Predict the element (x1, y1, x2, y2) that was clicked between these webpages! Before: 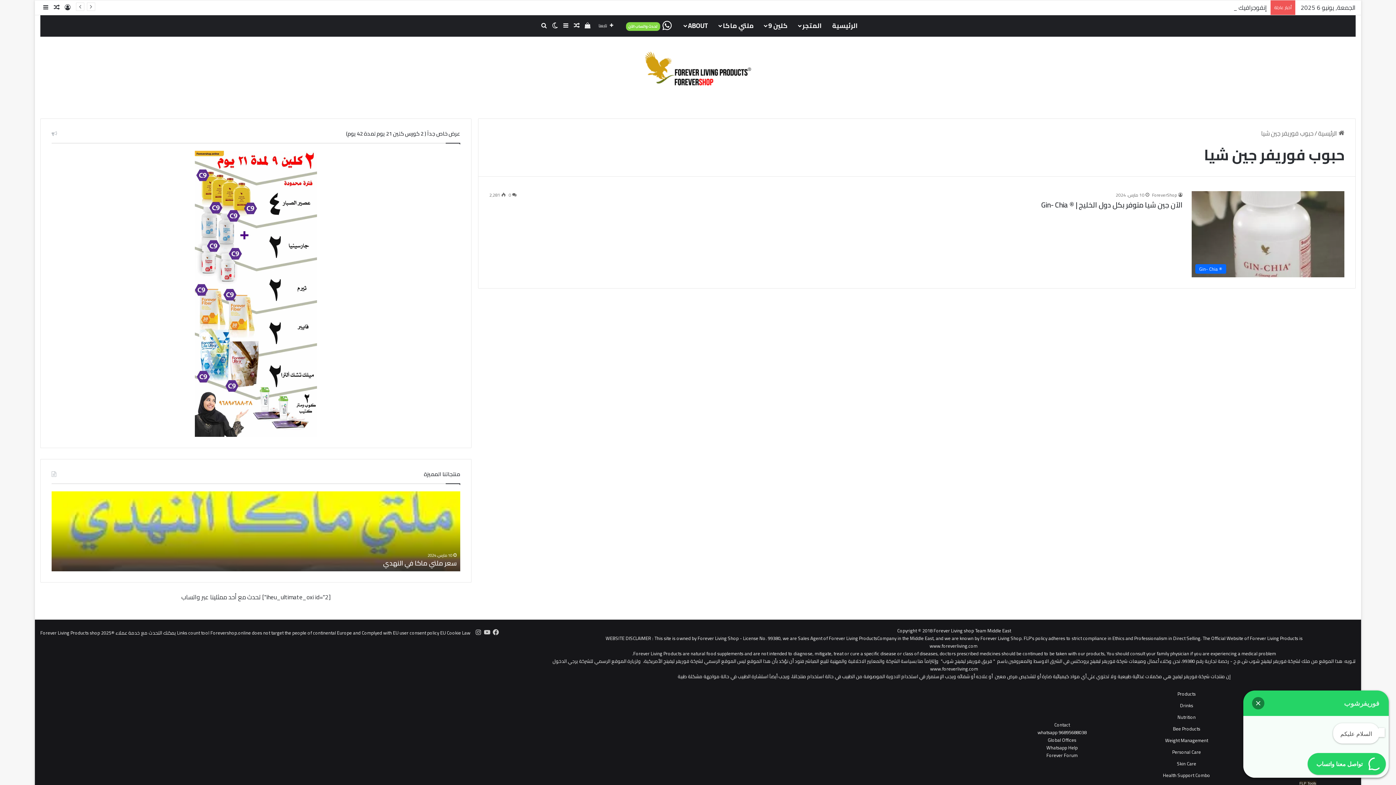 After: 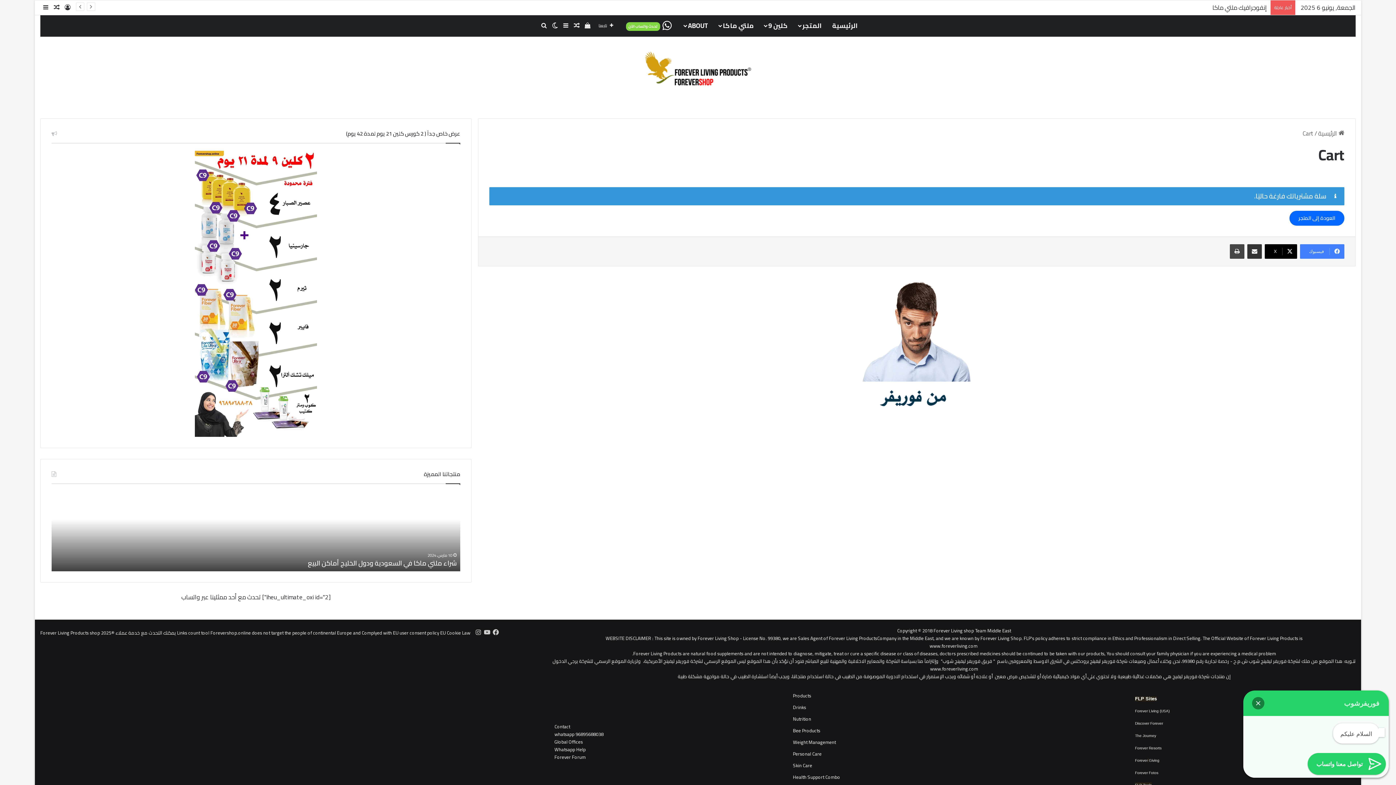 Action: label: إستعراض سلة التسوق bbox: (582, 14, 593, 36)